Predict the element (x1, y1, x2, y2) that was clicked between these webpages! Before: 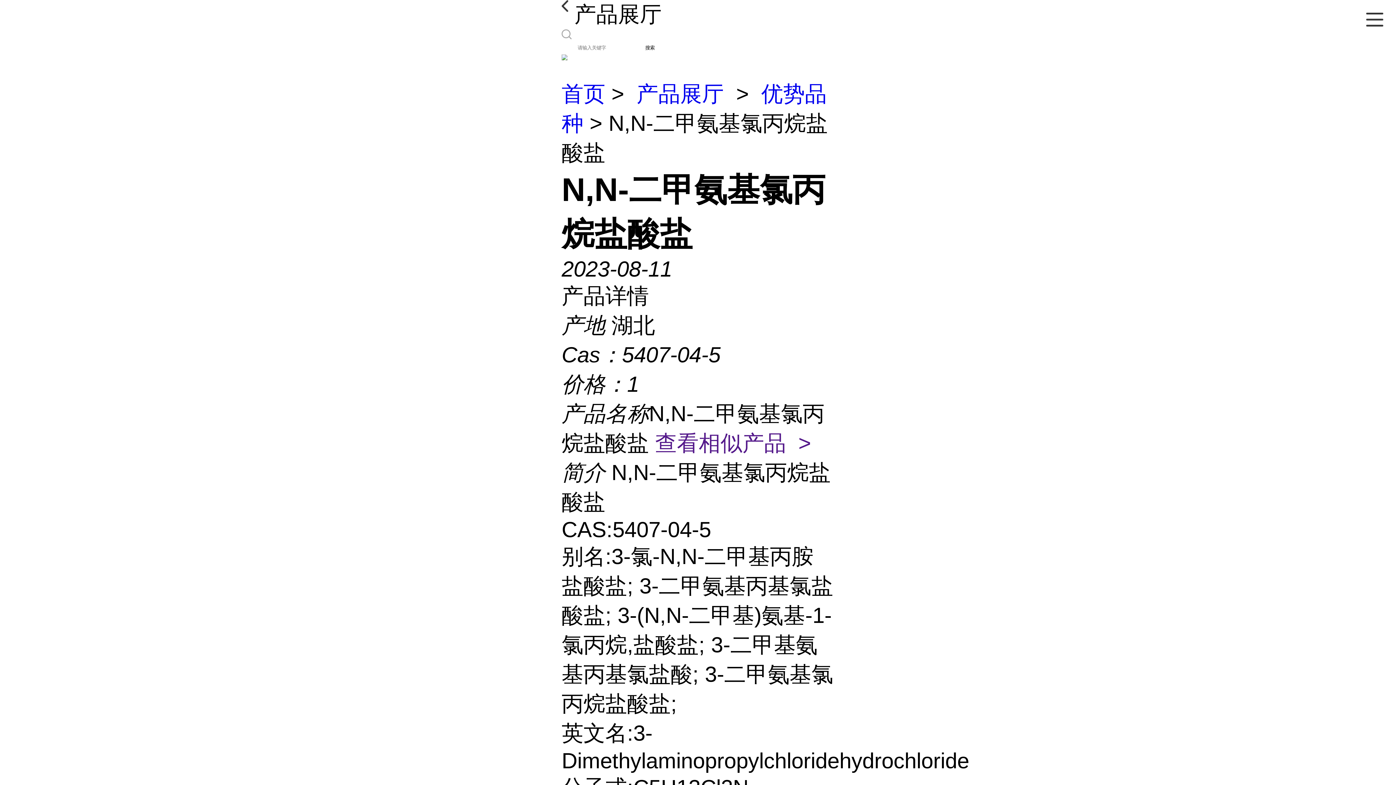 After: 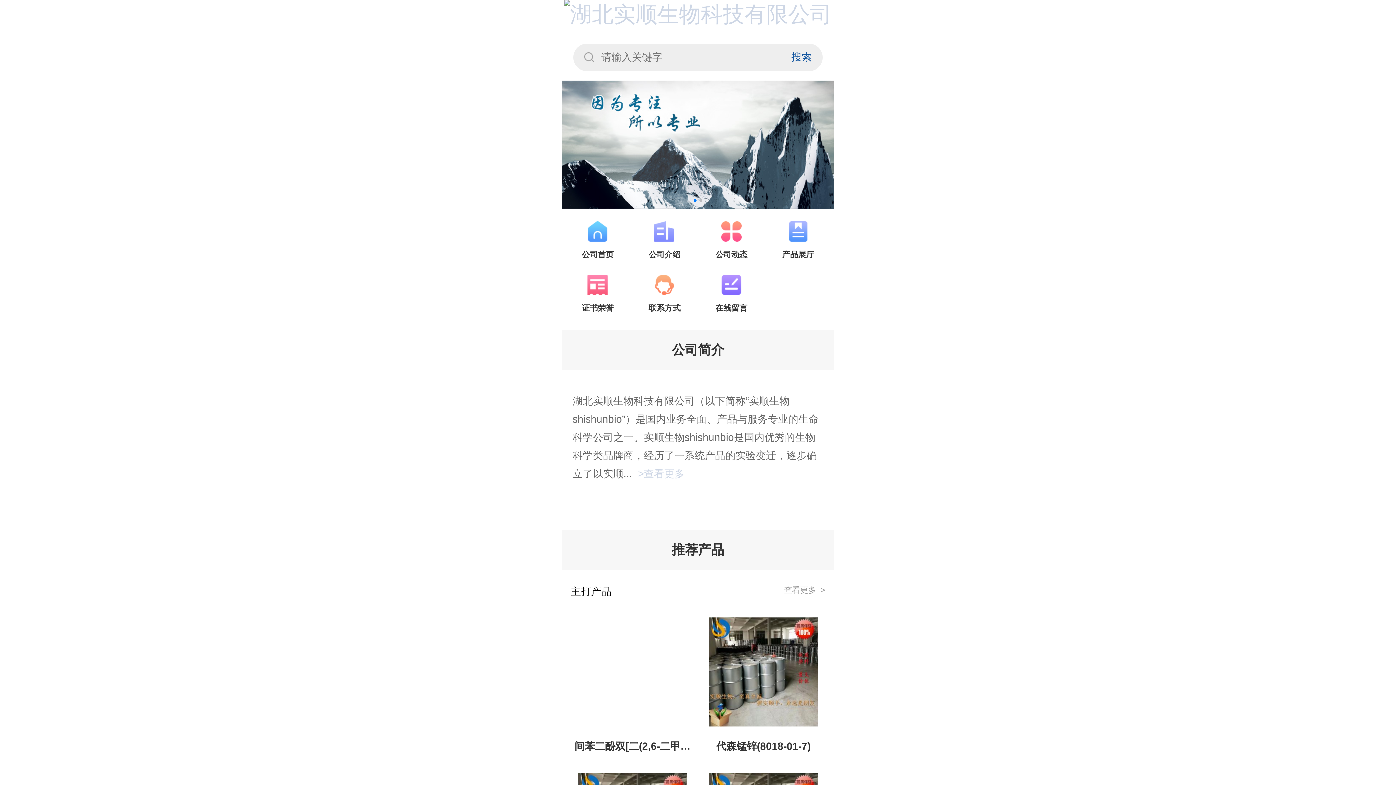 Action: bbox: (561, 81, 605, 106) label: 首页